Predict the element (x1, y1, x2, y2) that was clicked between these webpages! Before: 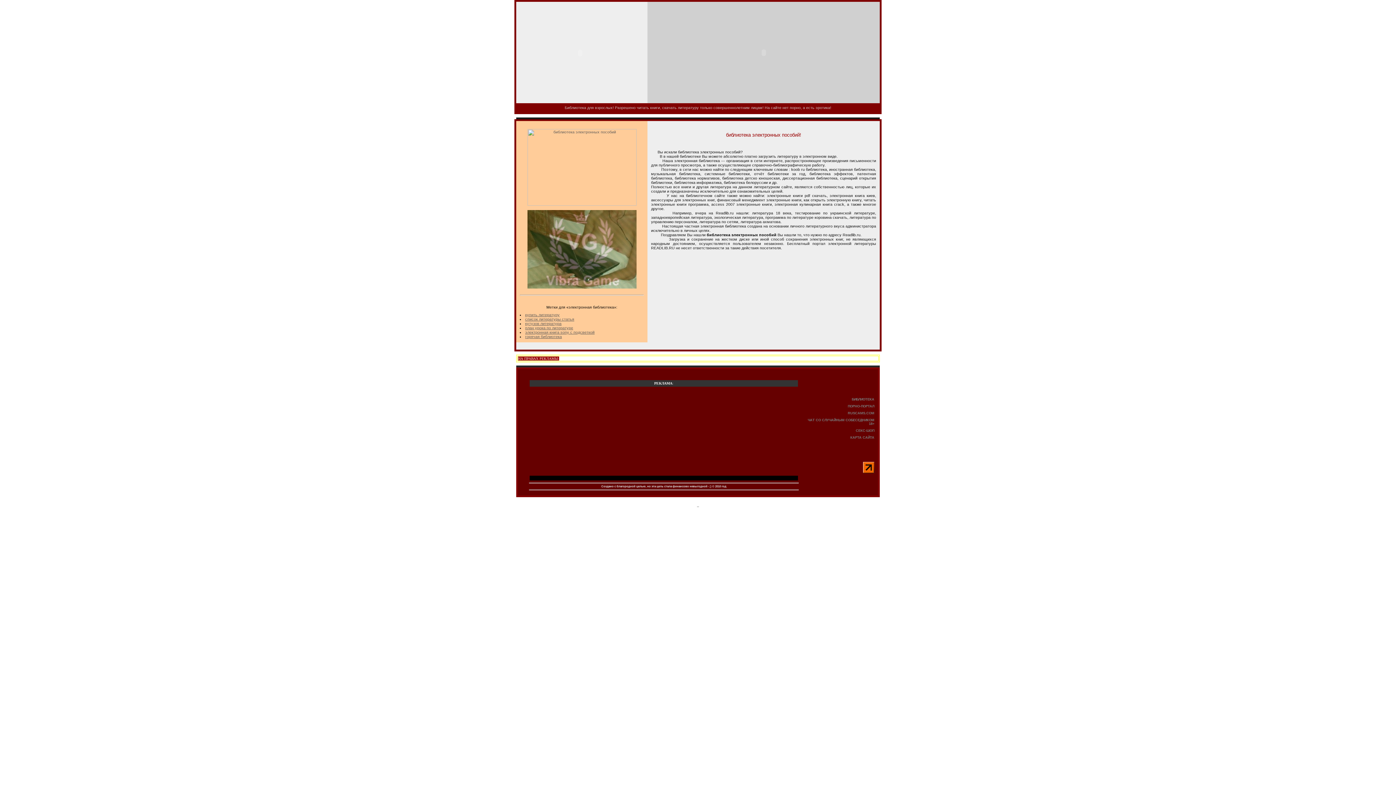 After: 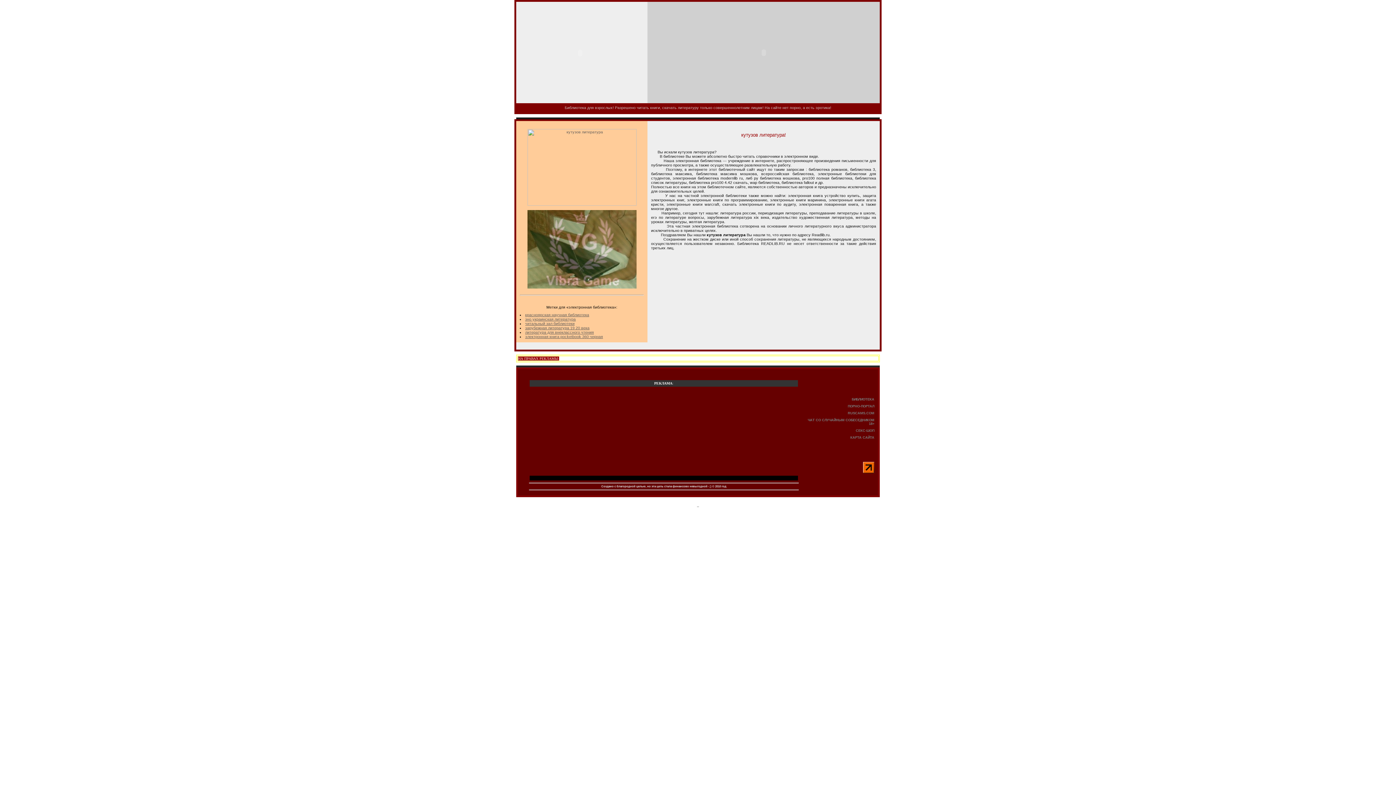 Action: label: кутузов литература bbox: (525, 321, 561, 325)